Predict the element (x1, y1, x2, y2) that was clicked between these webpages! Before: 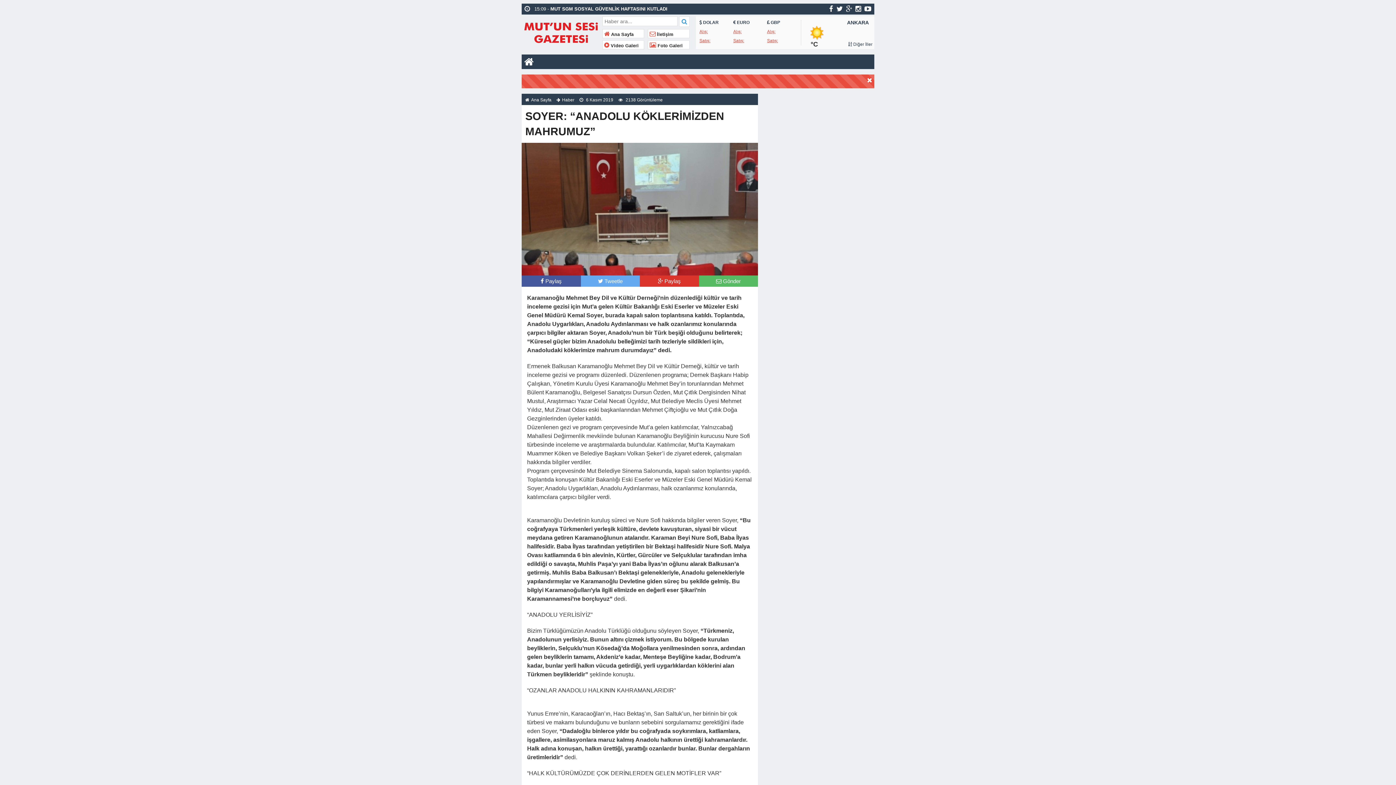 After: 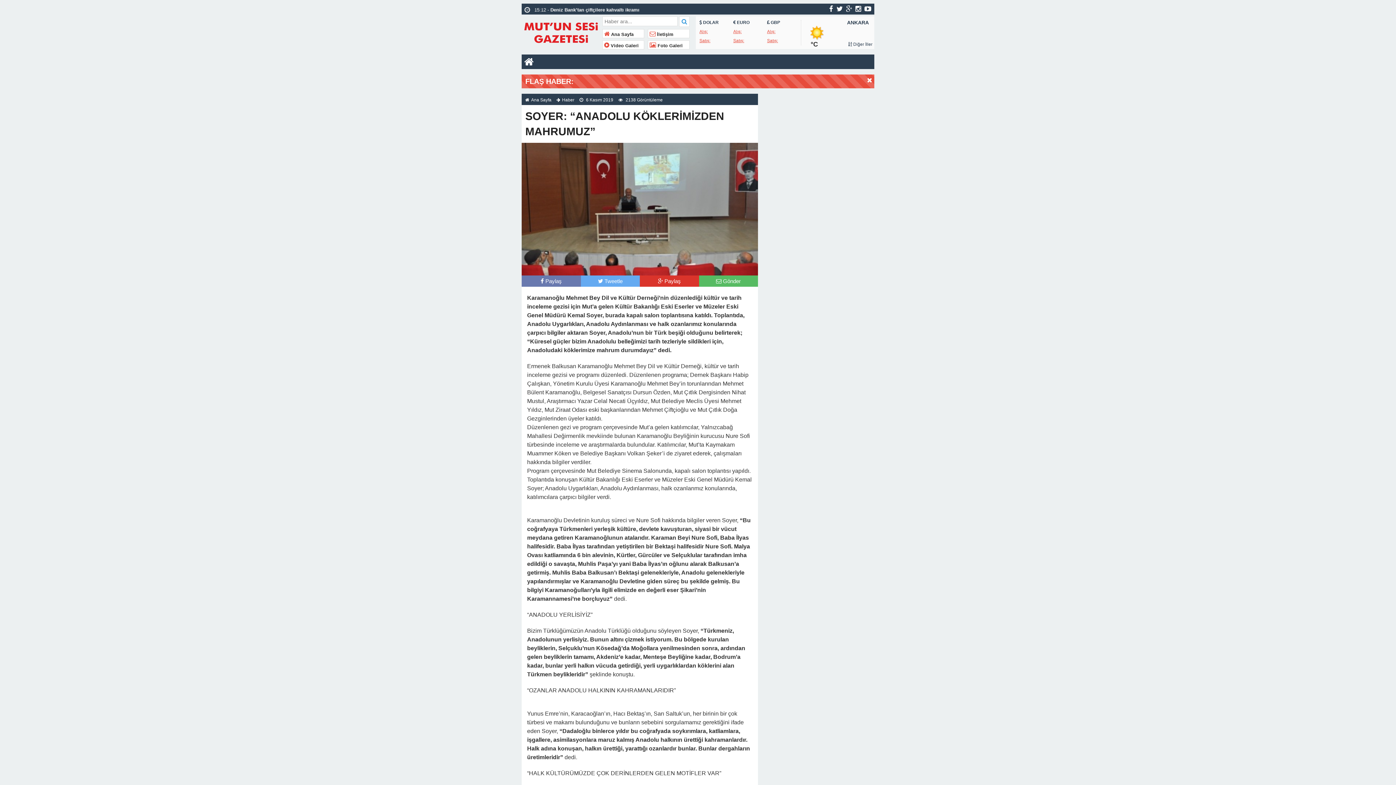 Action: bbox: (540, 278, 561, 284) label:  Paylaş